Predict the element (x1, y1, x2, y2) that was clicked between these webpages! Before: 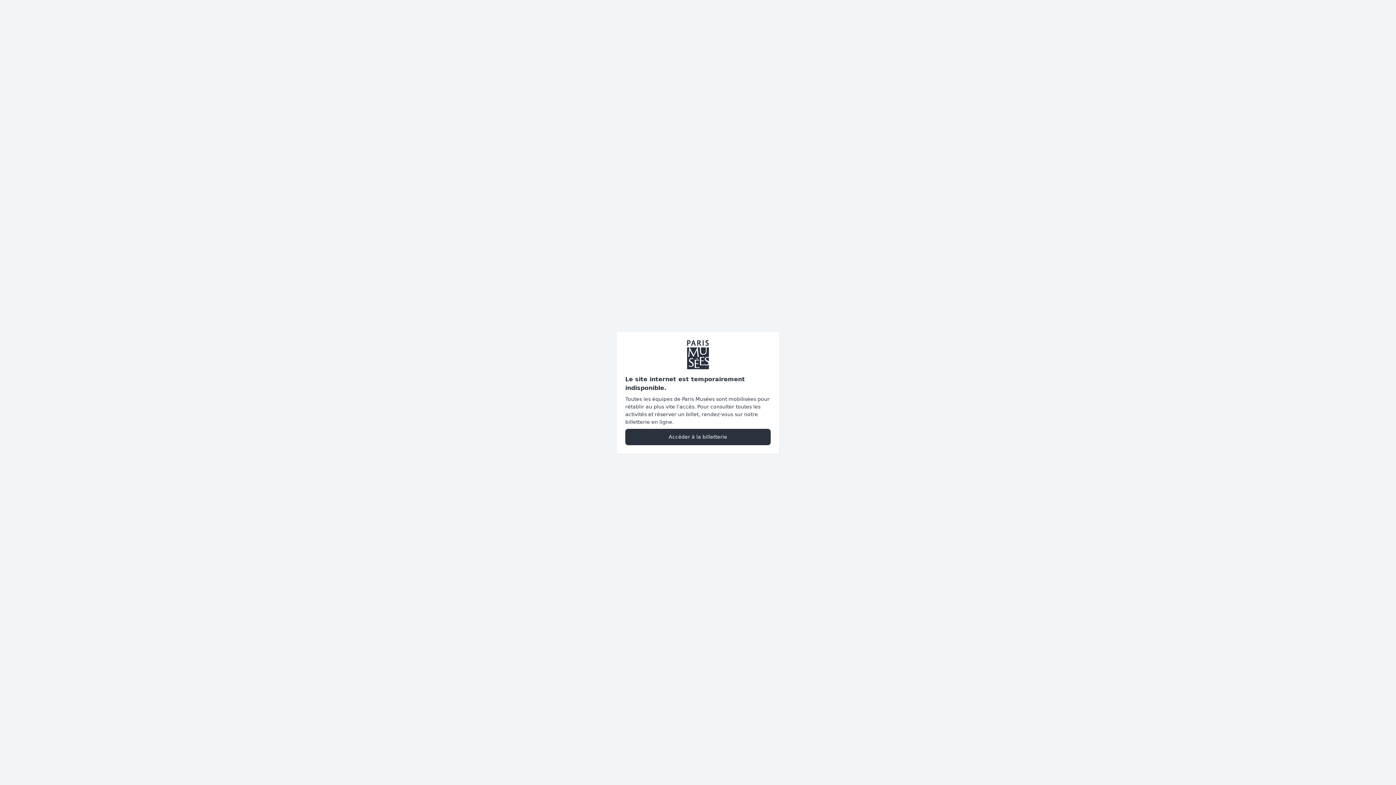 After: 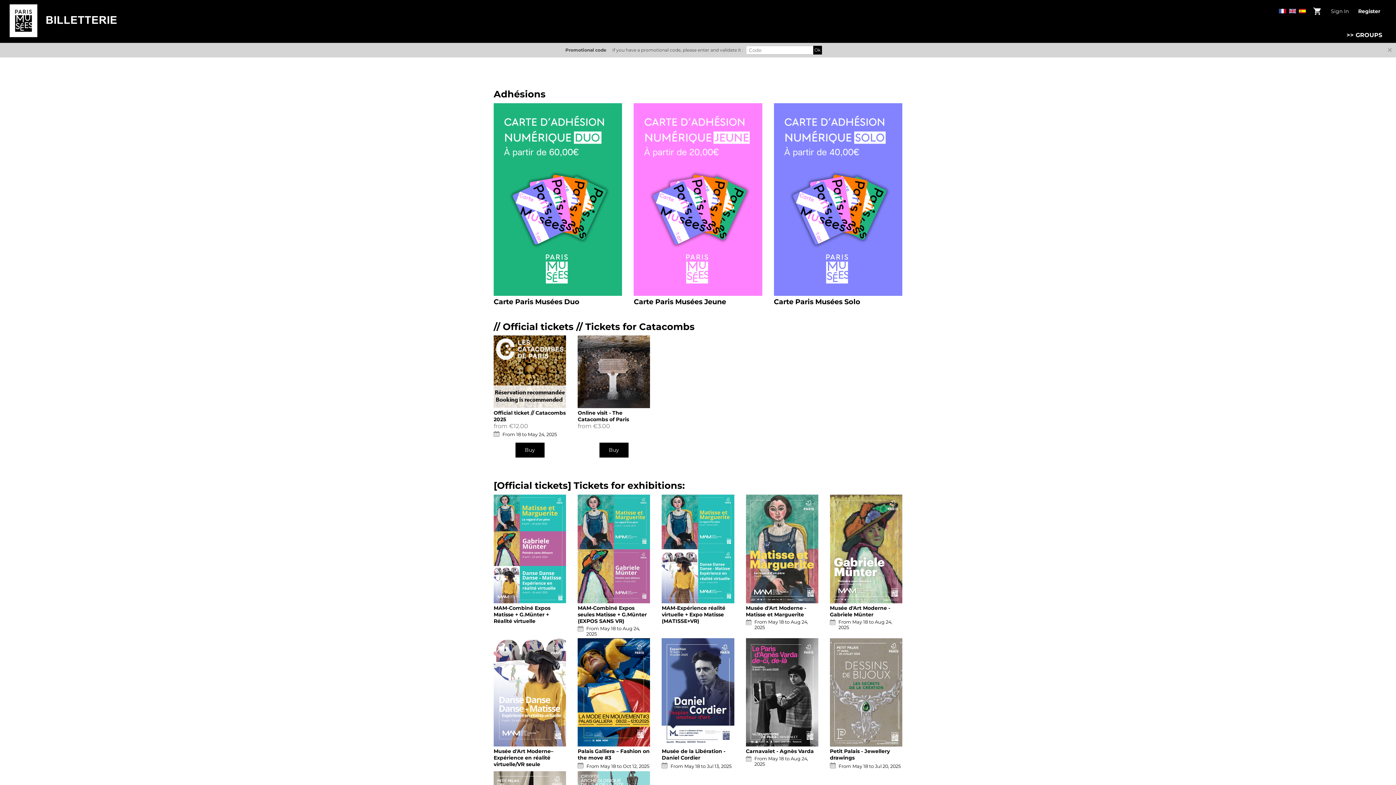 Action: bbox: (625, 428, 770, 445) label: Accéder à la billetterie